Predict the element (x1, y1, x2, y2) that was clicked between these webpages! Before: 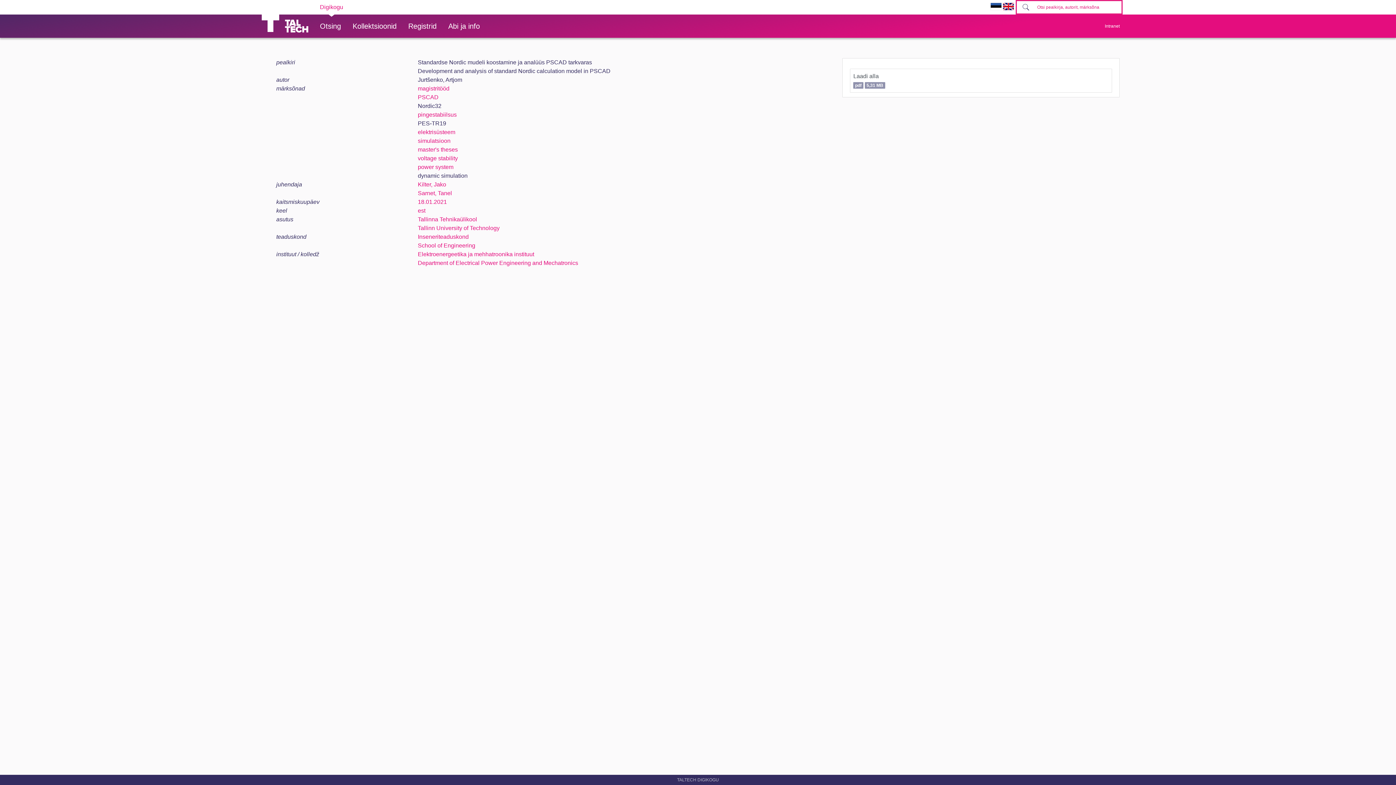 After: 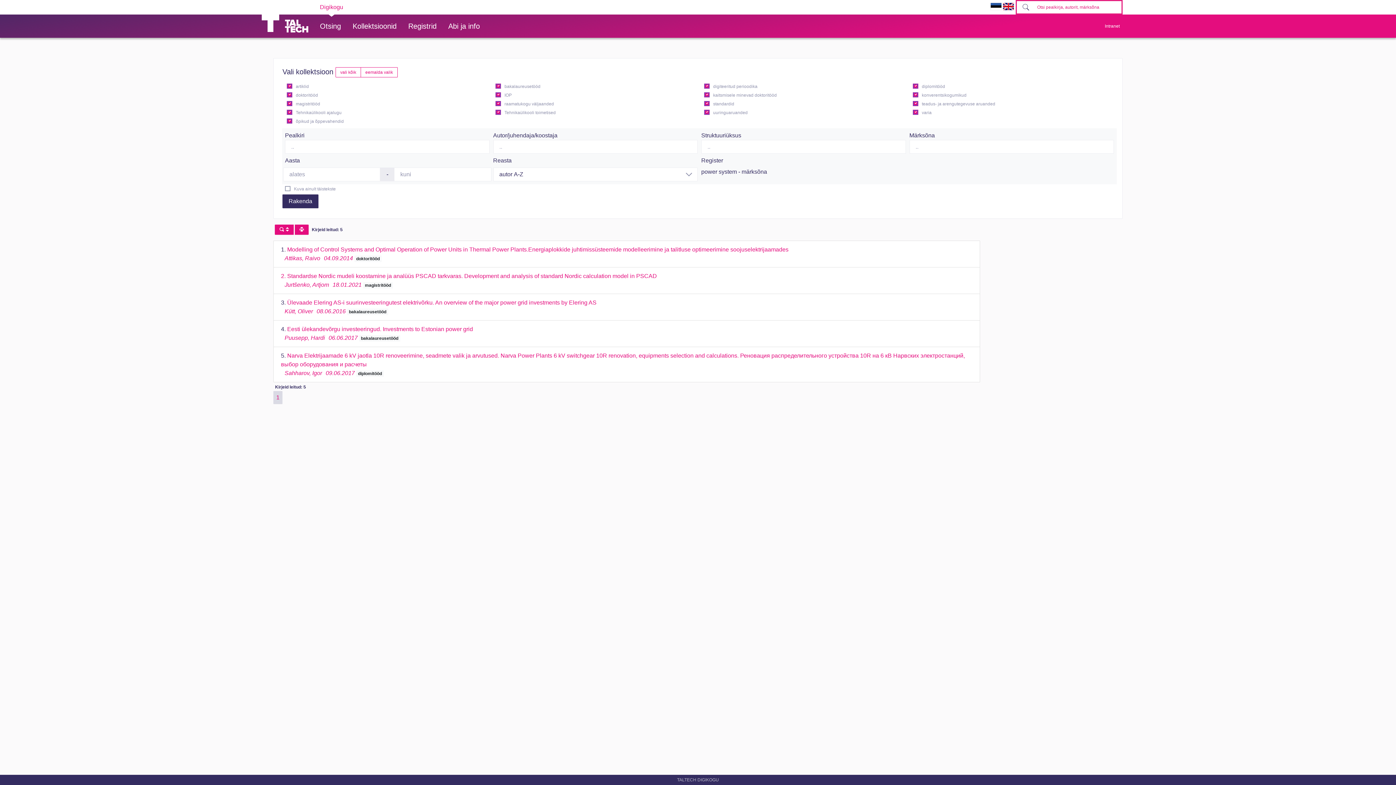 Action: label: power system bbox: (417, 164, 453, 170)